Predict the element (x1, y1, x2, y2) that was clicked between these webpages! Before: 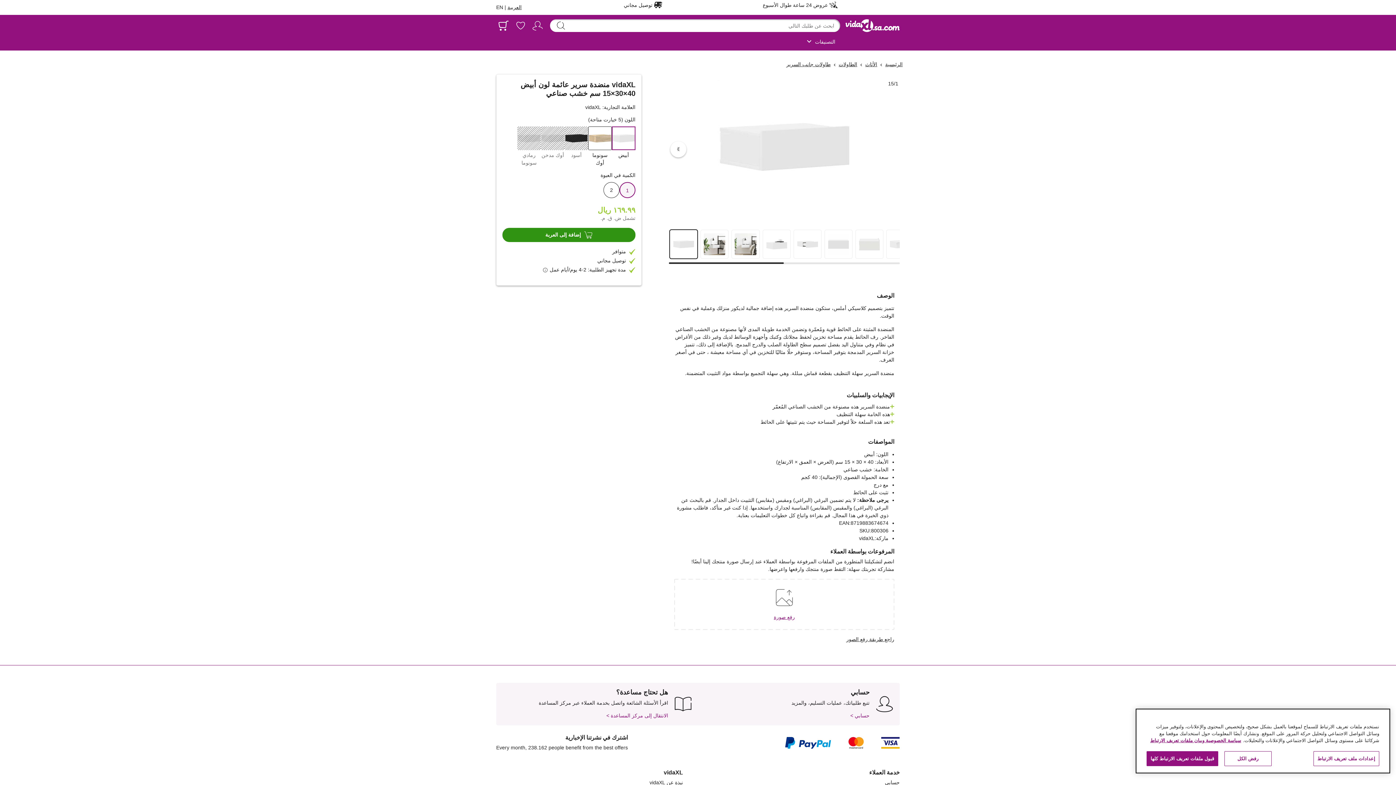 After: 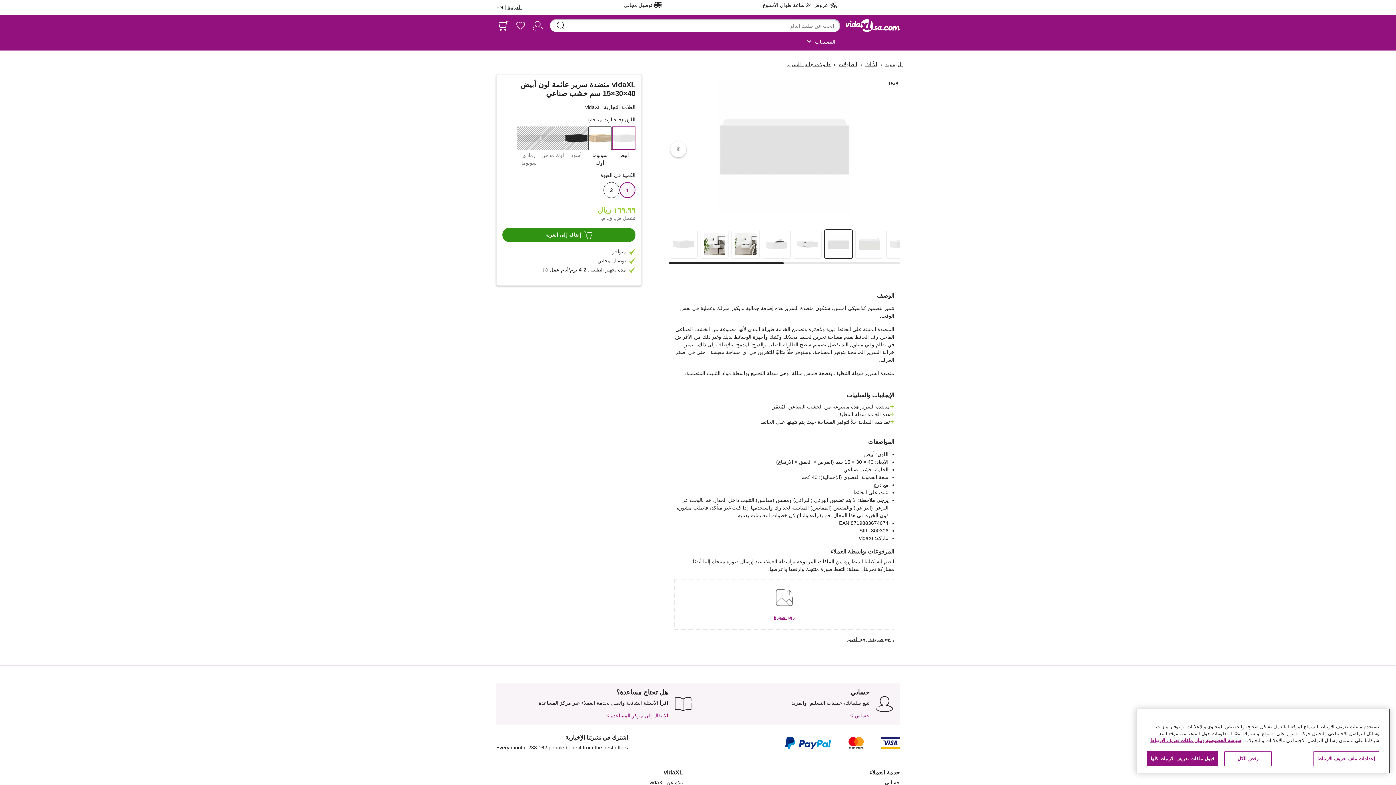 Action: bbox: (824, 229, 852, 258)